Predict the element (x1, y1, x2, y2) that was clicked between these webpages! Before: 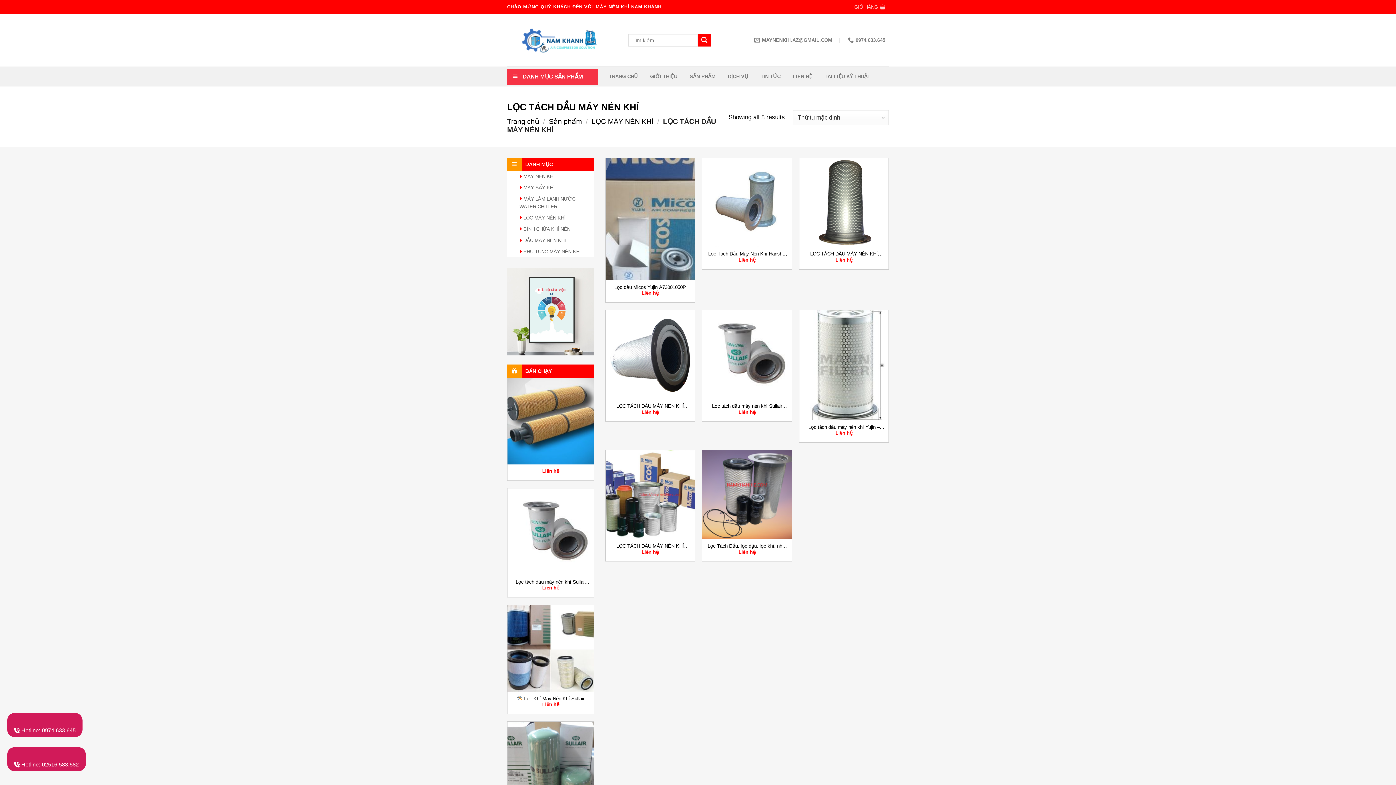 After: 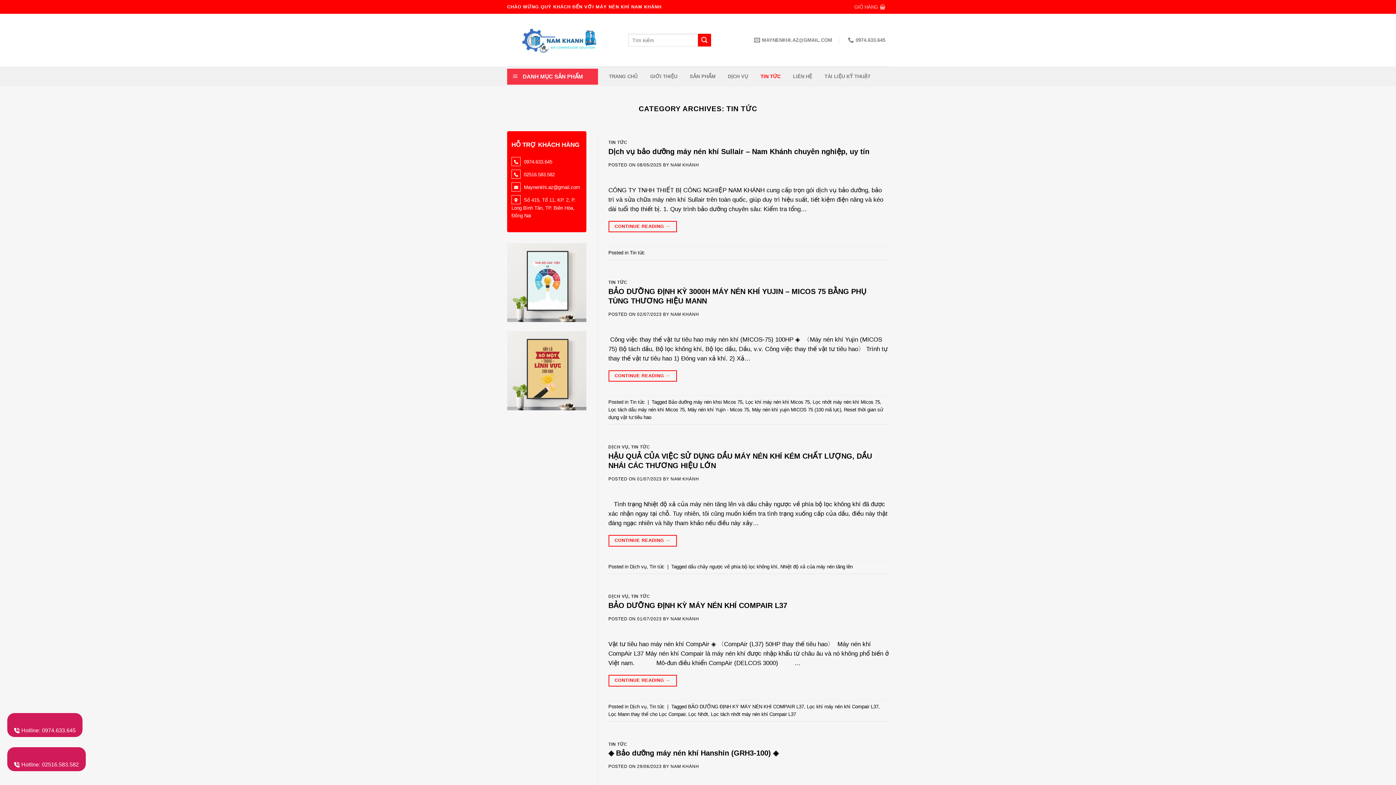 Action: label: TIN TỨC bbox: (757, 70, 784, 83)